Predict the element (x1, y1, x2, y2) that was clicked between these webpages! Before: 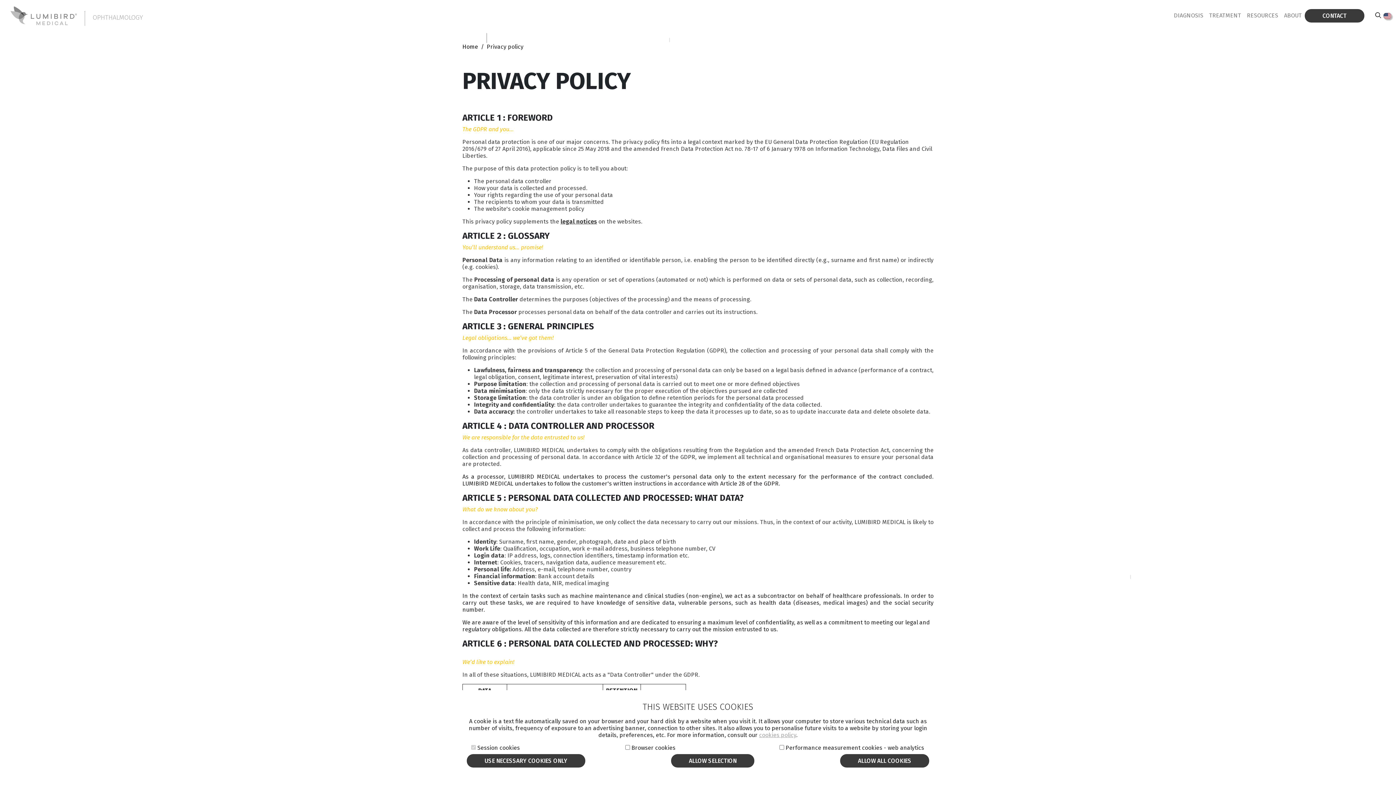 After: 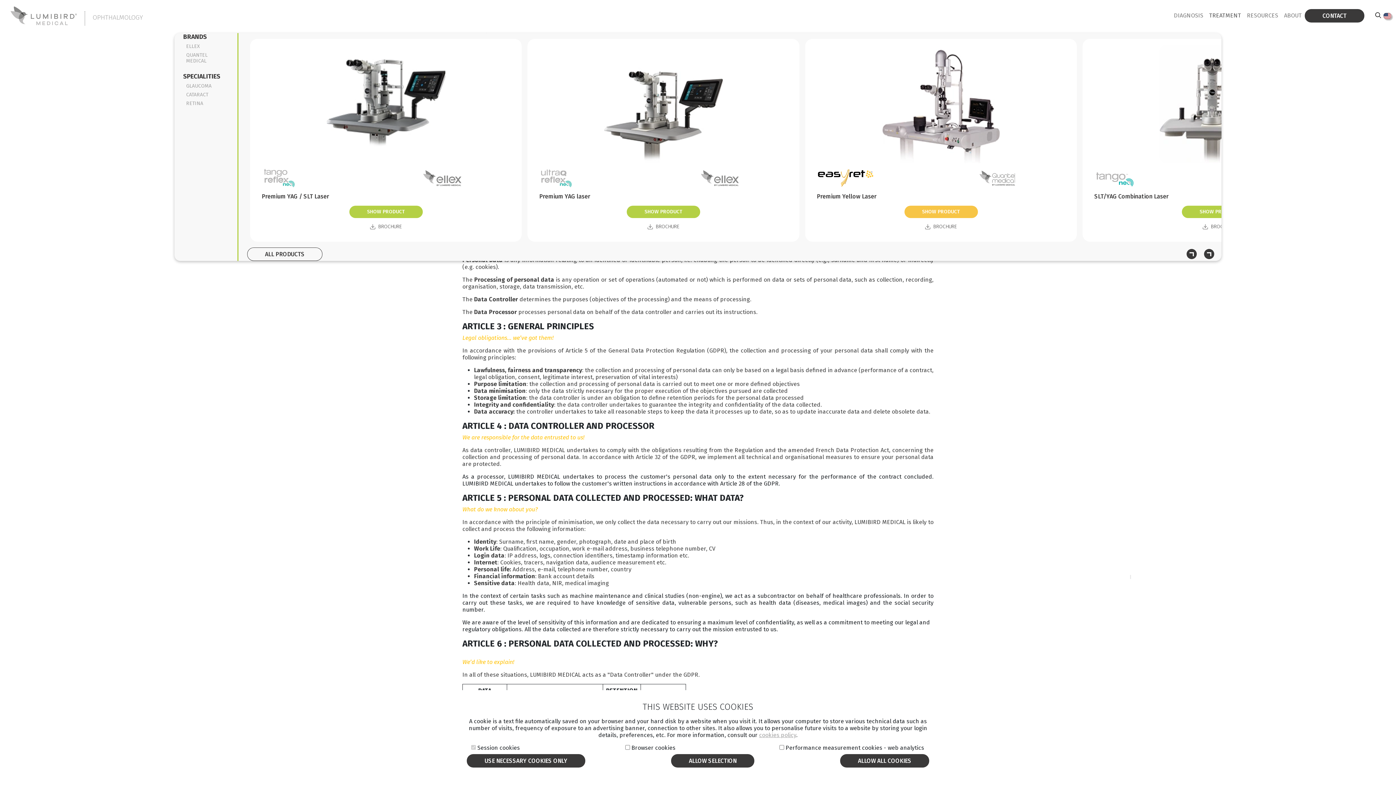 Action: bbox: (1206, 9, 1244, 21) label: TREATMENT